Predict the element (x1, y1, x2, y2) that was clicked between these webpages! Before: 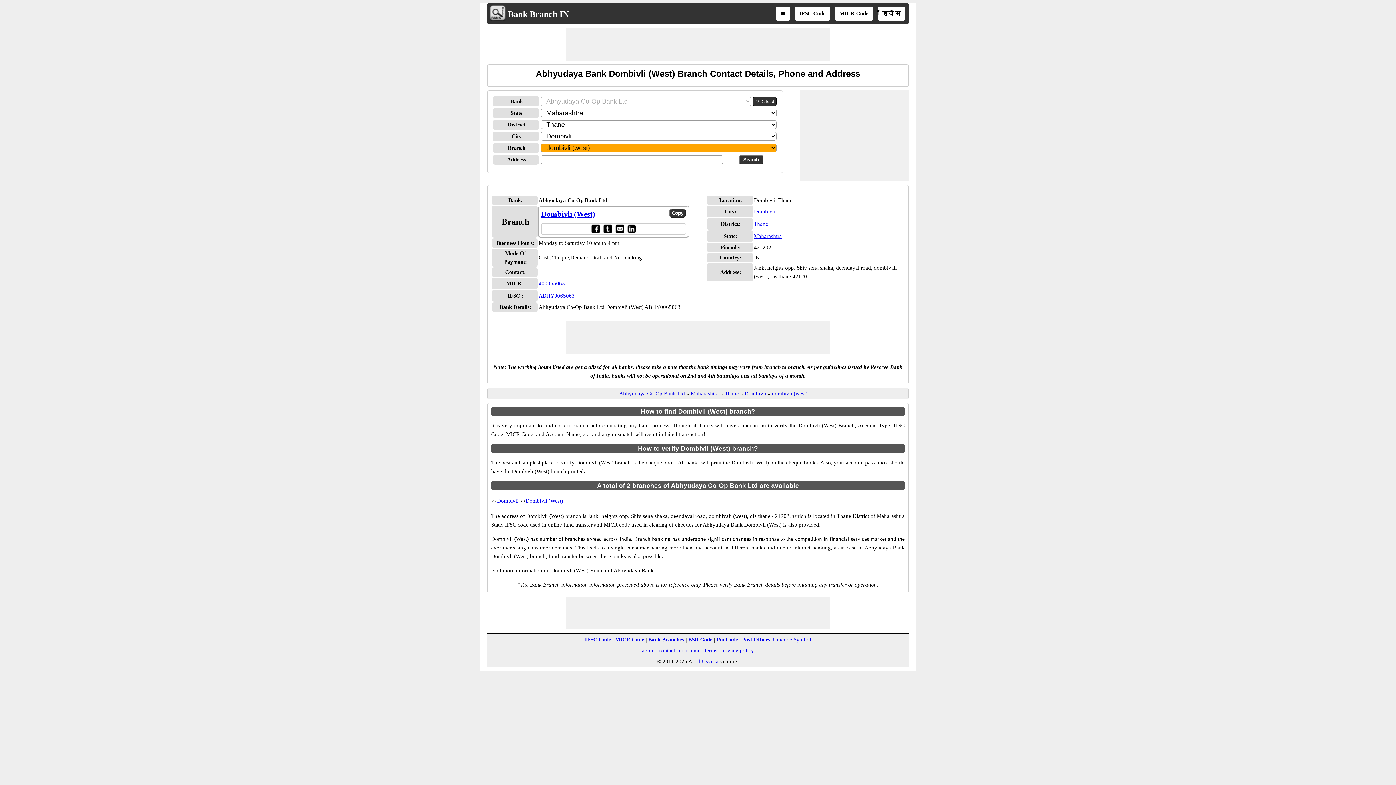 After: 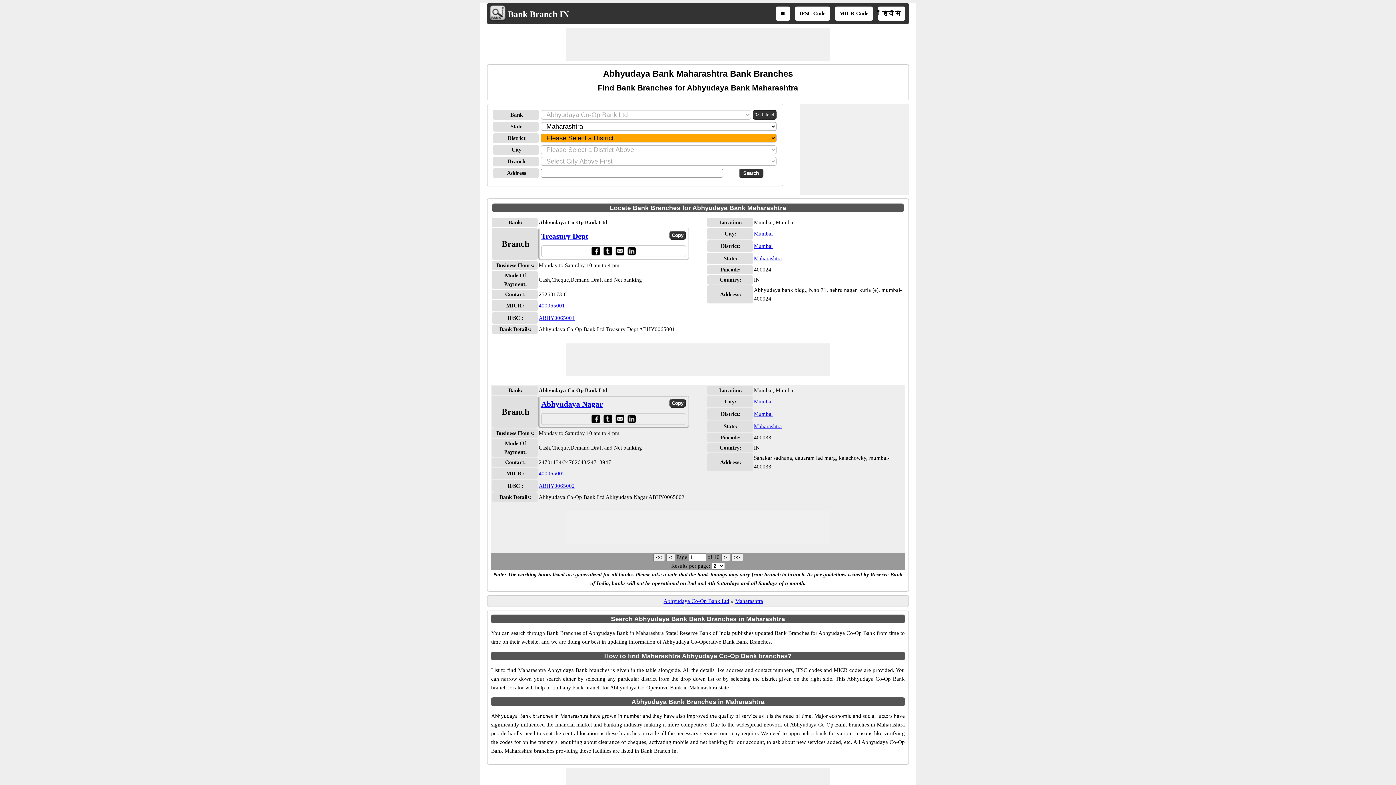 Action: bbox: (754, 233, 782, 239) label: Maharashtra